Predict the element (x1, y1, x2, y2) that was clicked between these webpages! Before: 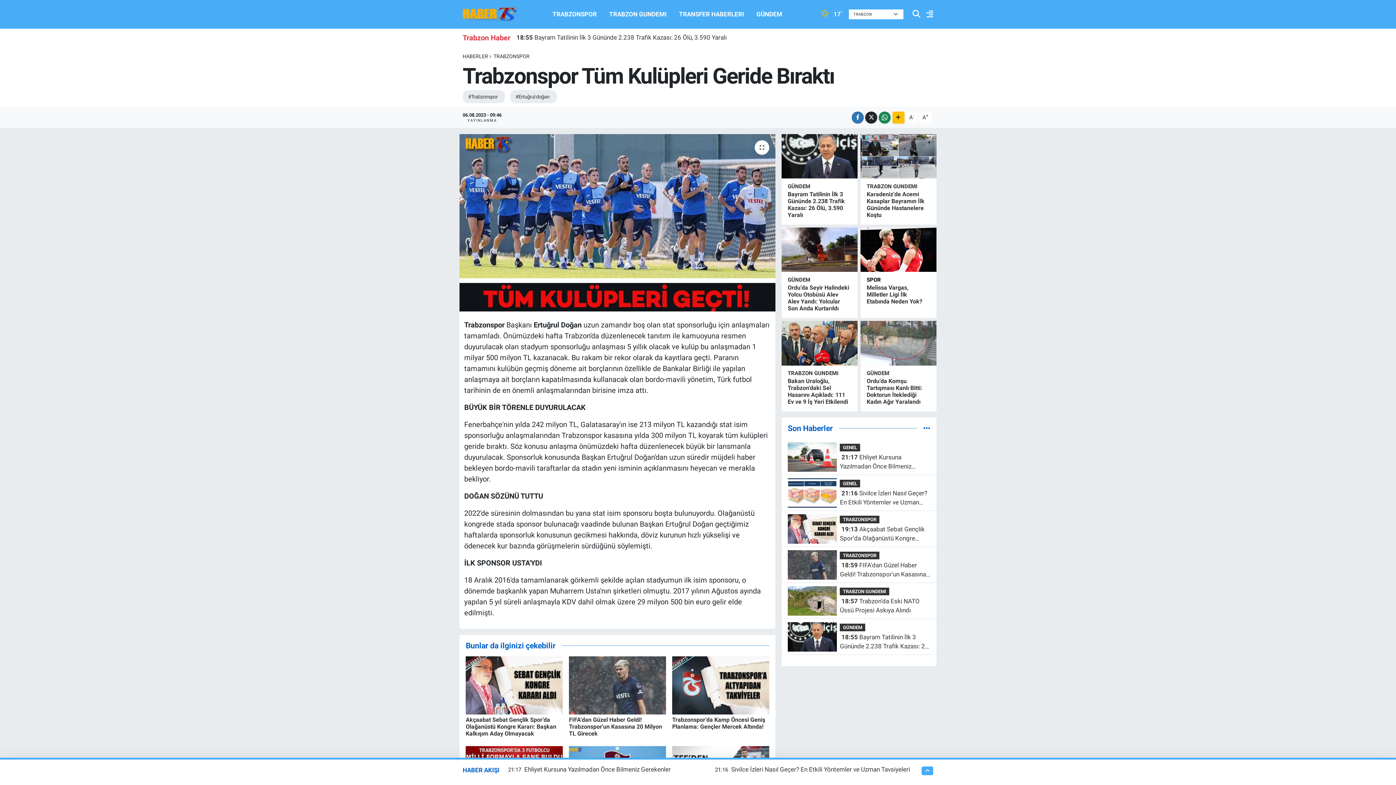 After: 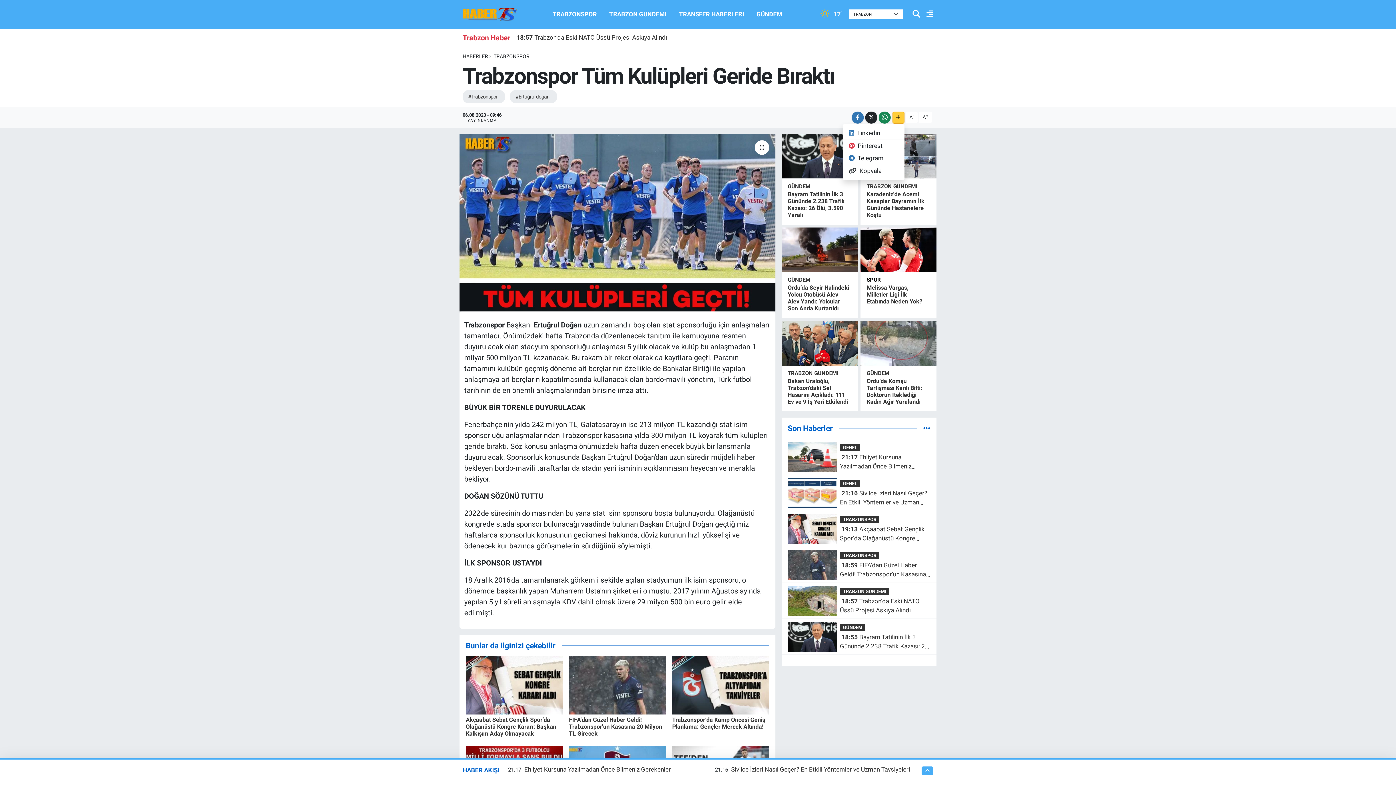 Action: bbox: (892, 111, 904, 123)